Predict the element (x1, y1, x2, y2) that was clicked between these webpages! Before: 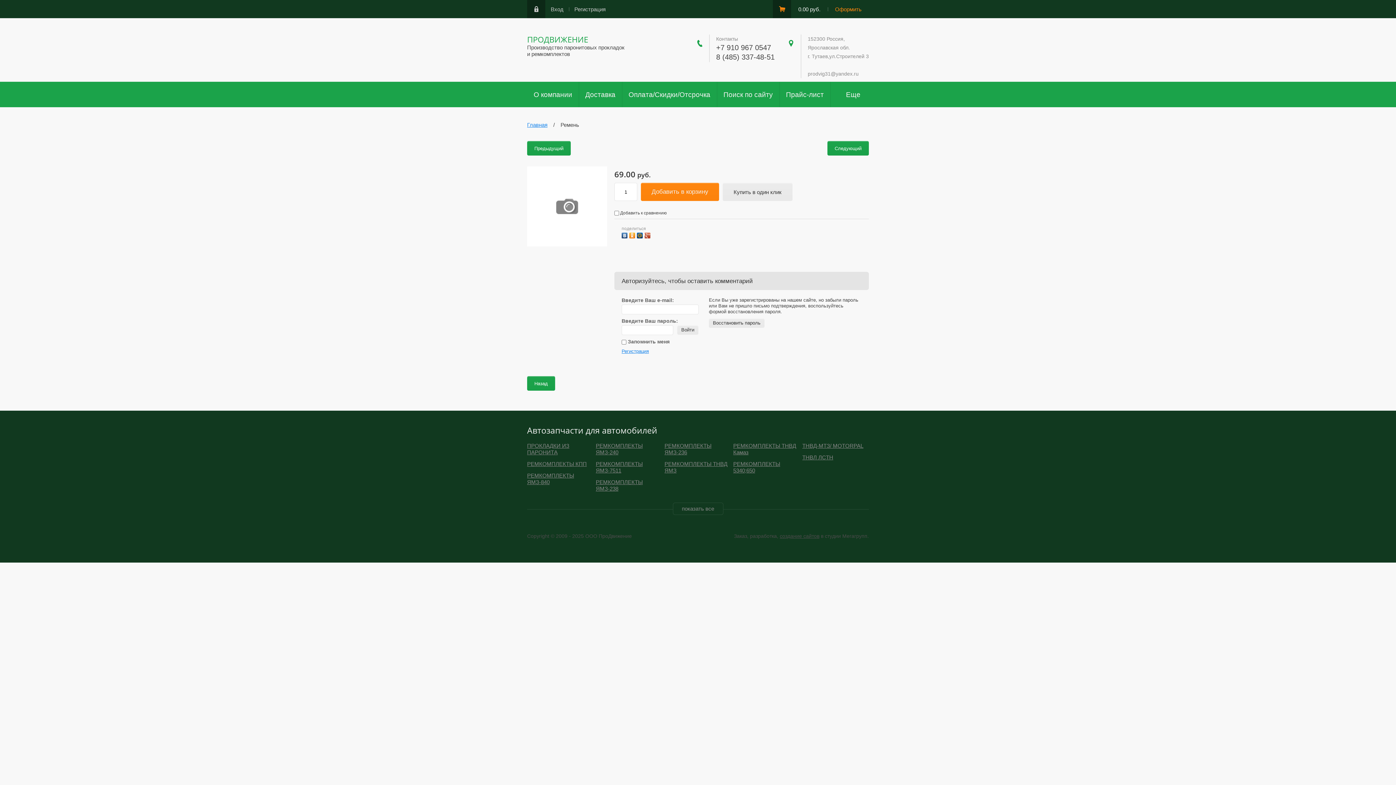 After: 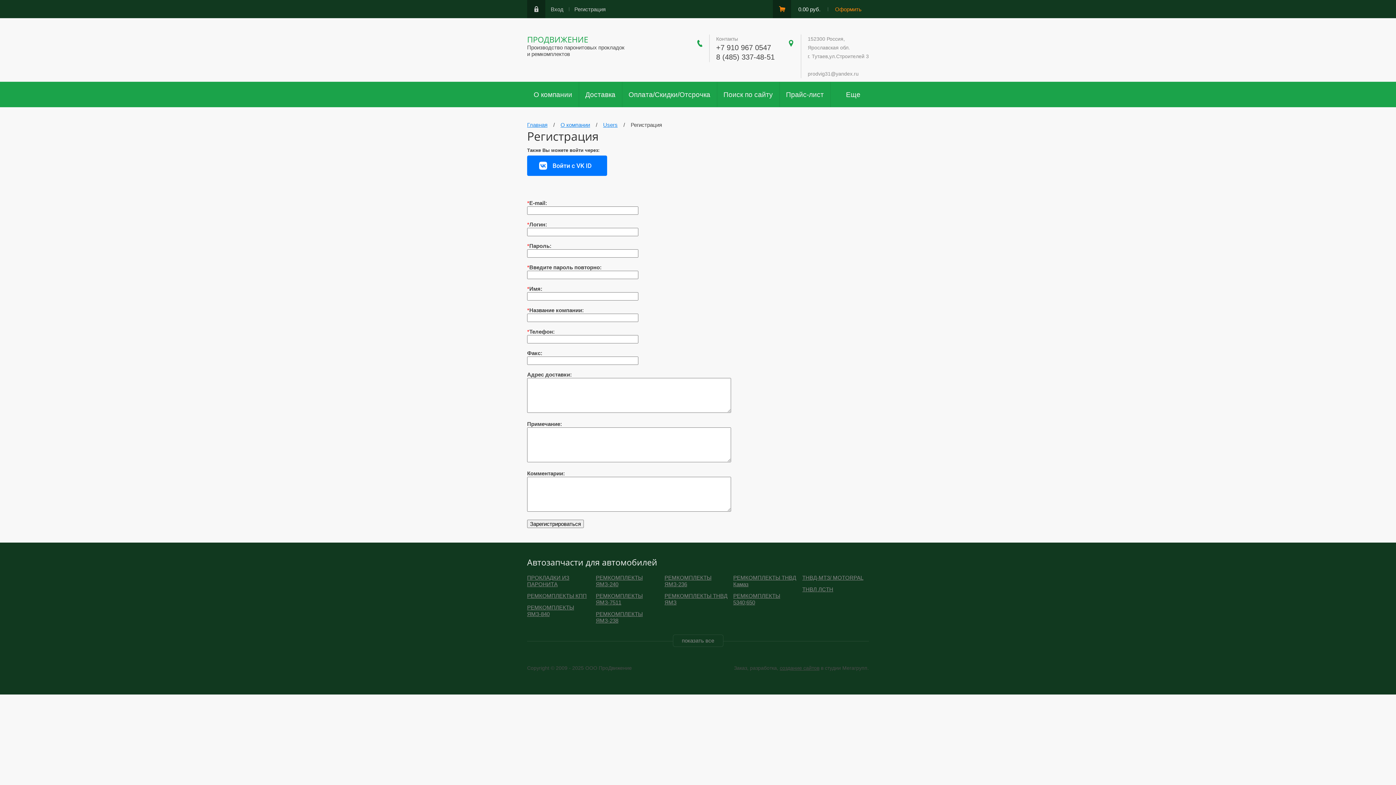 Action: bbox: (574, 6, 605, 12) label: Регистрация